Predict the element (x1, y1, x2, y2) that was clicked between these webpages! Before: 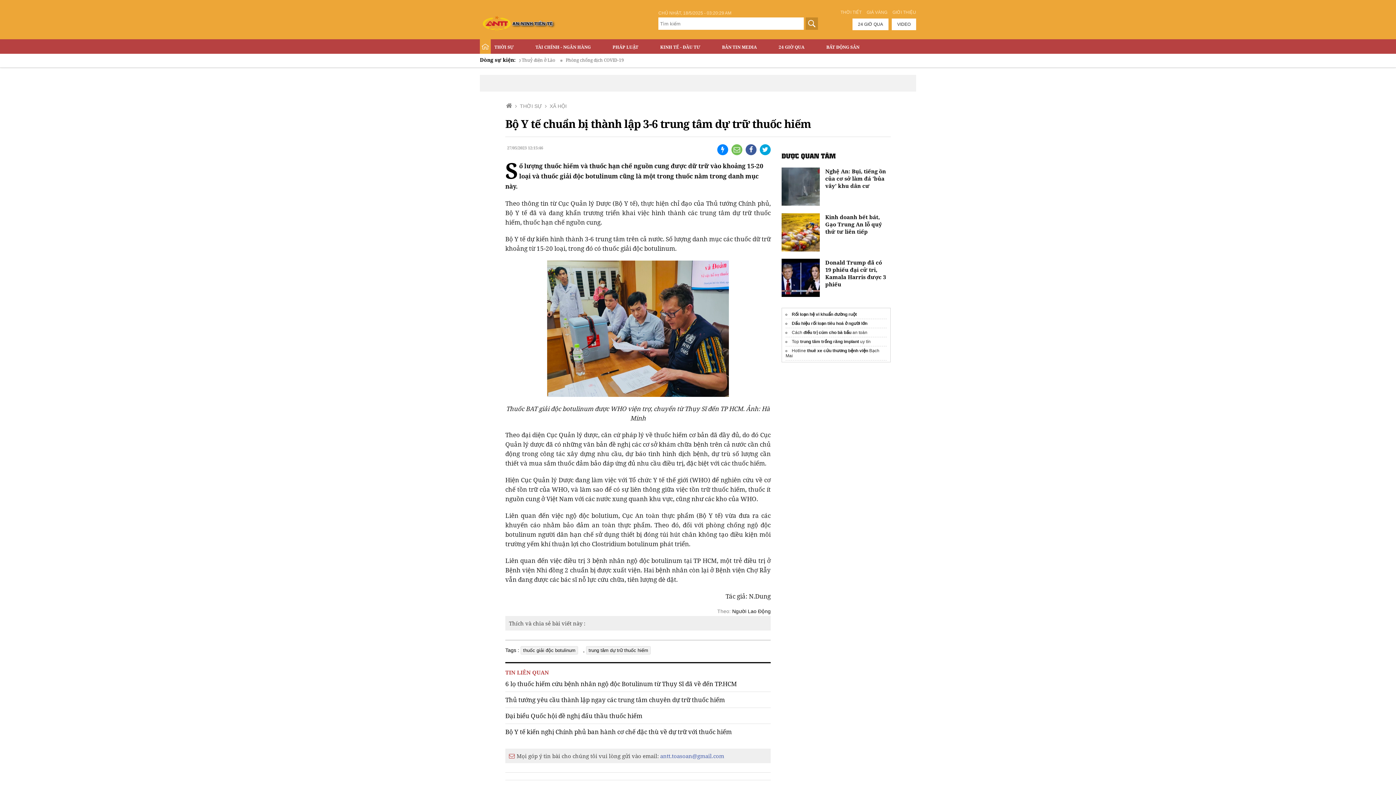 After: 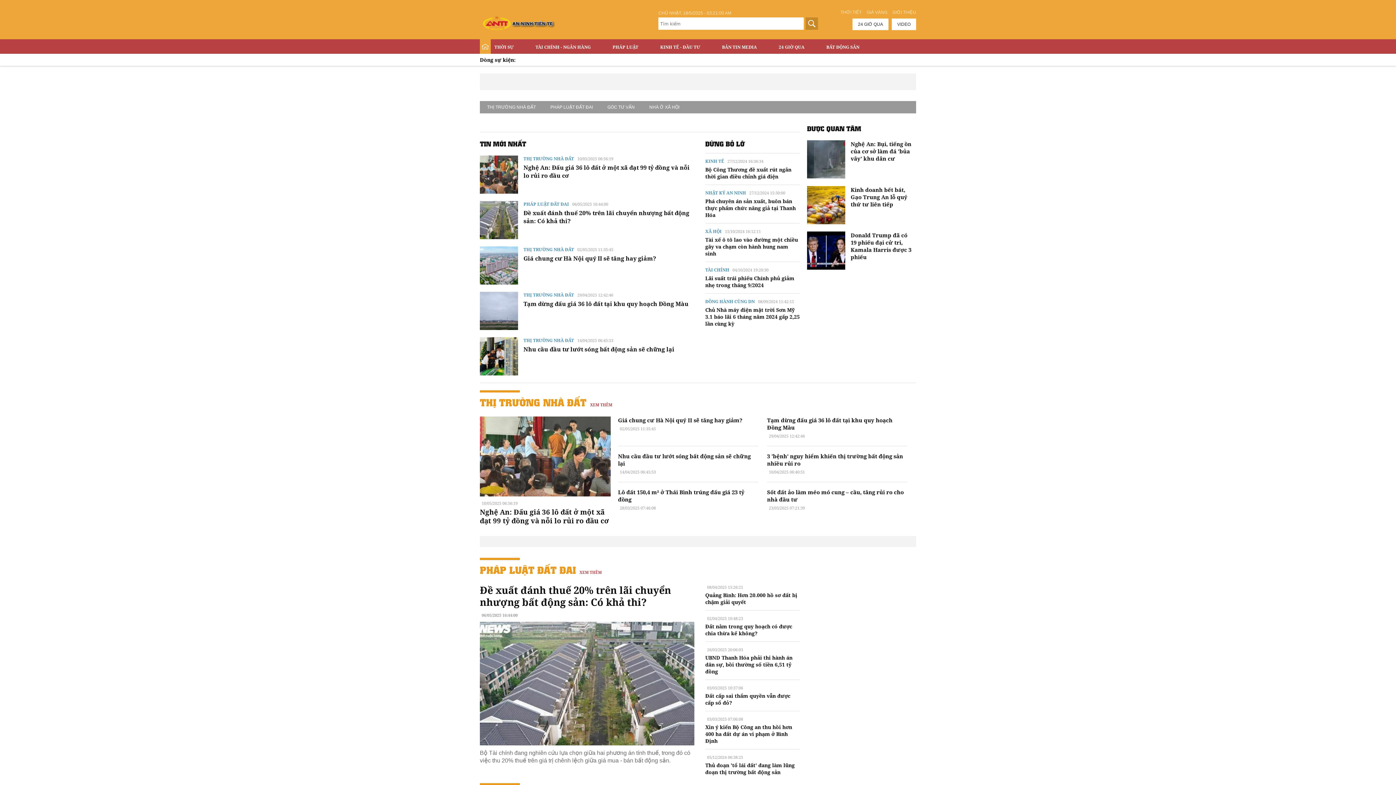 Action: label: BẤT ĐỘNG SẢN bbox: (822, 39, 877, 53)